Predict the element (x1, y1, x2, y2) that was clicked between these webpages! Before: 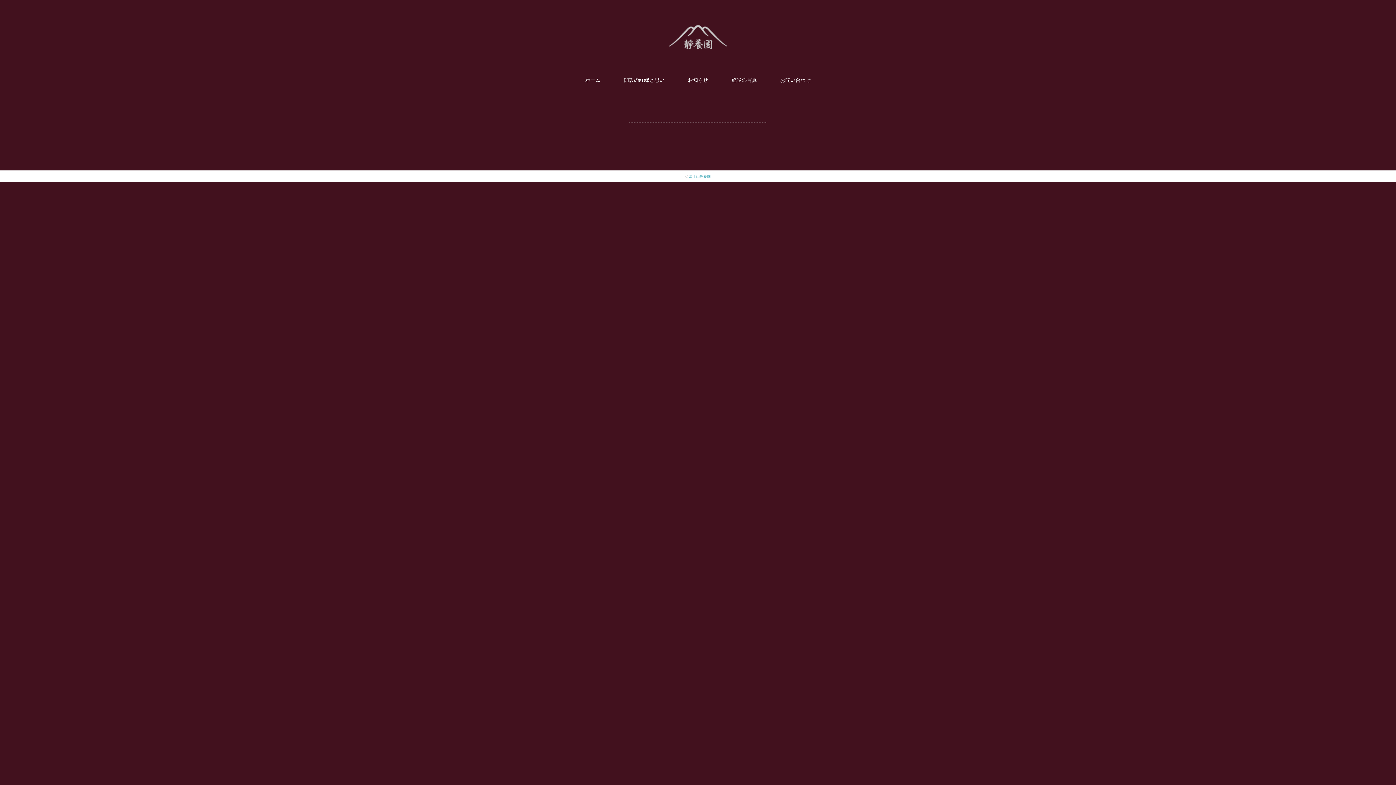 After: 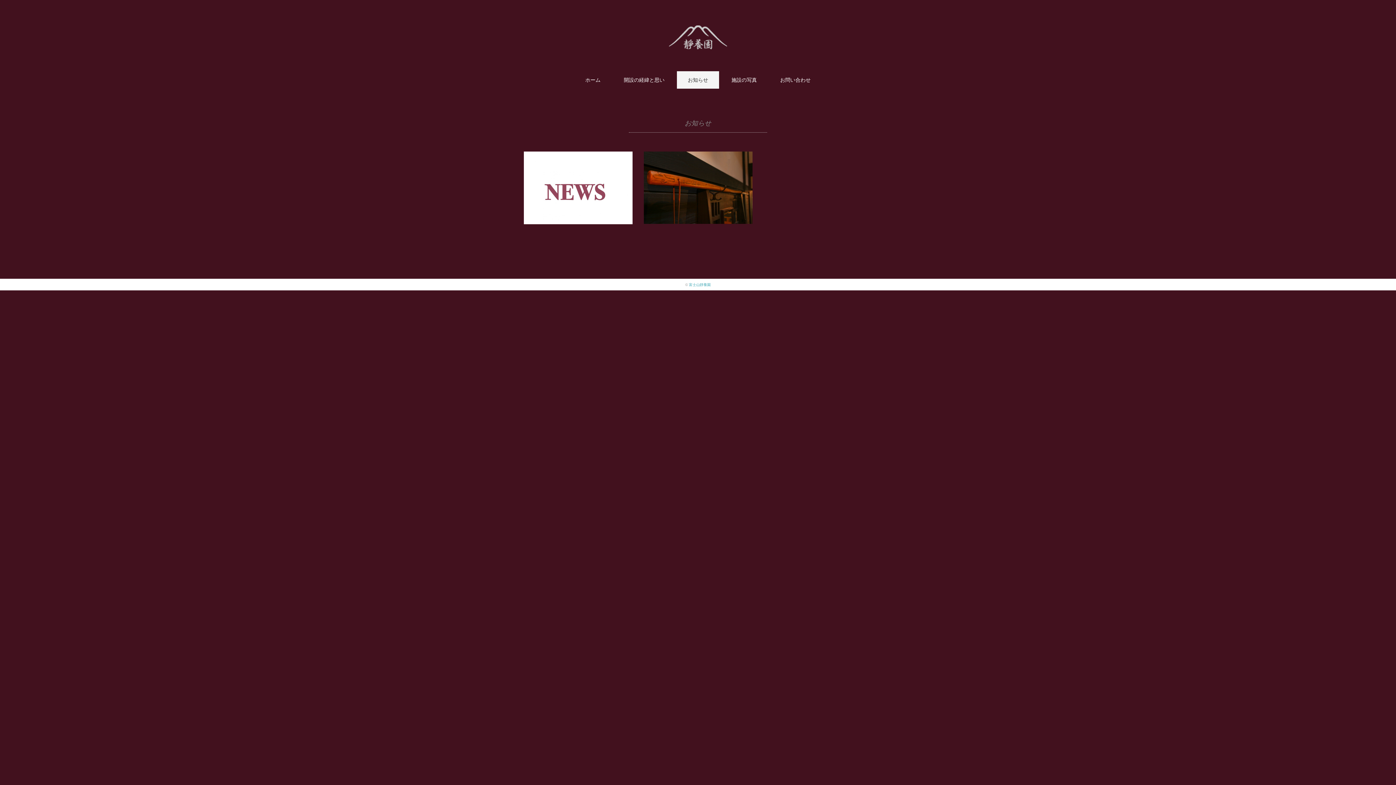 Action: label: お知らせ bbox: (677, 71, 719, 88)